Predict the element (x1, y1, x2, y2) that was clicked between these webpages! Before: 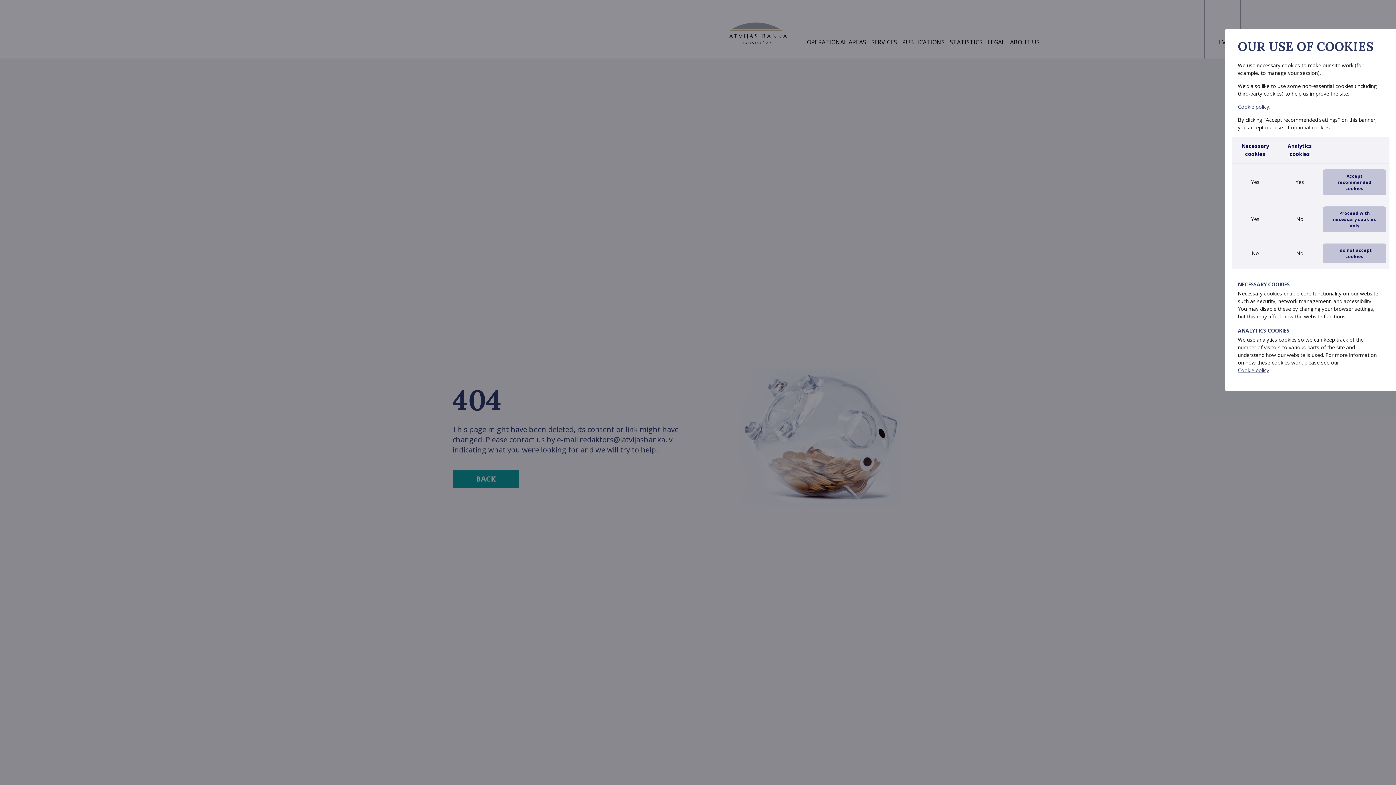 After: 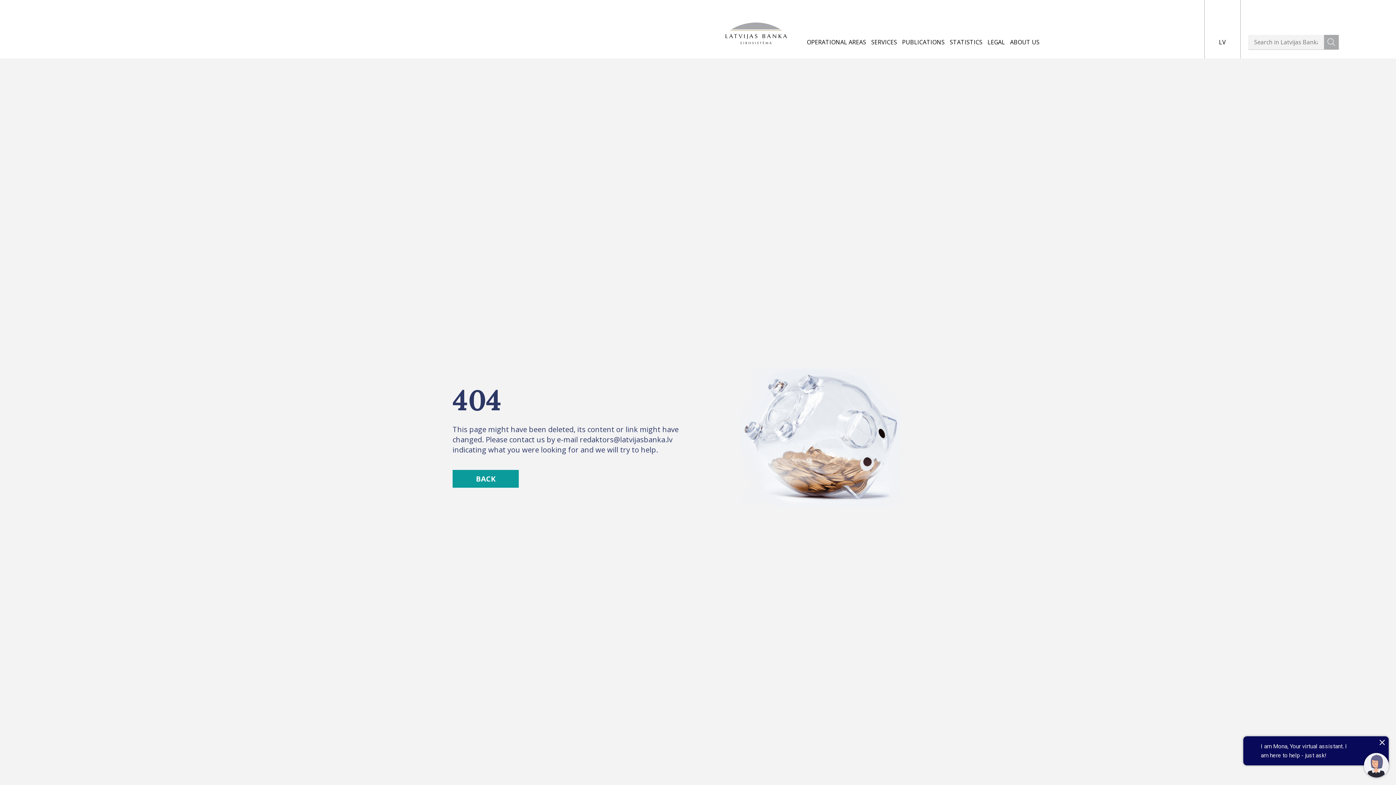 Action: label: Proceed with necessary cookies only bbox: (1323, 206, 1386, 232)